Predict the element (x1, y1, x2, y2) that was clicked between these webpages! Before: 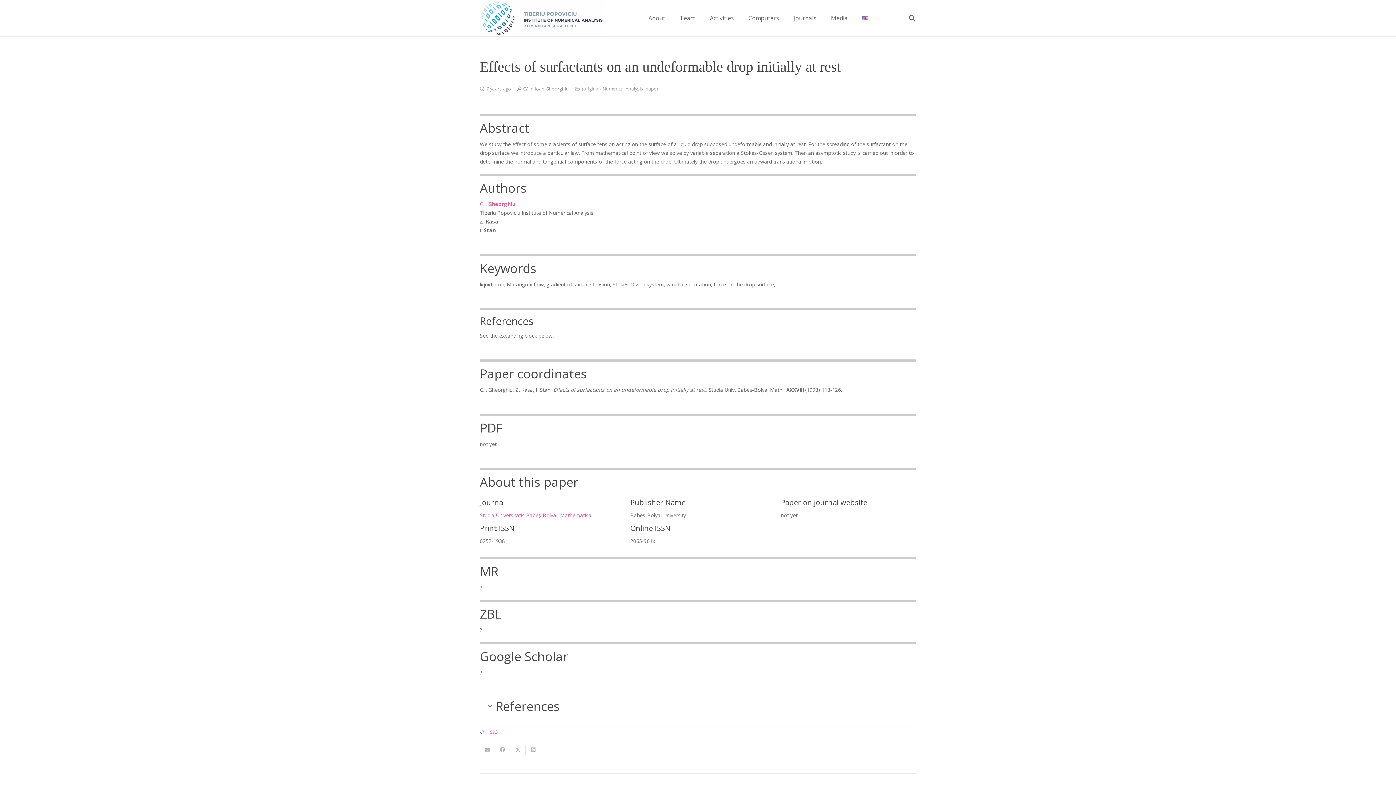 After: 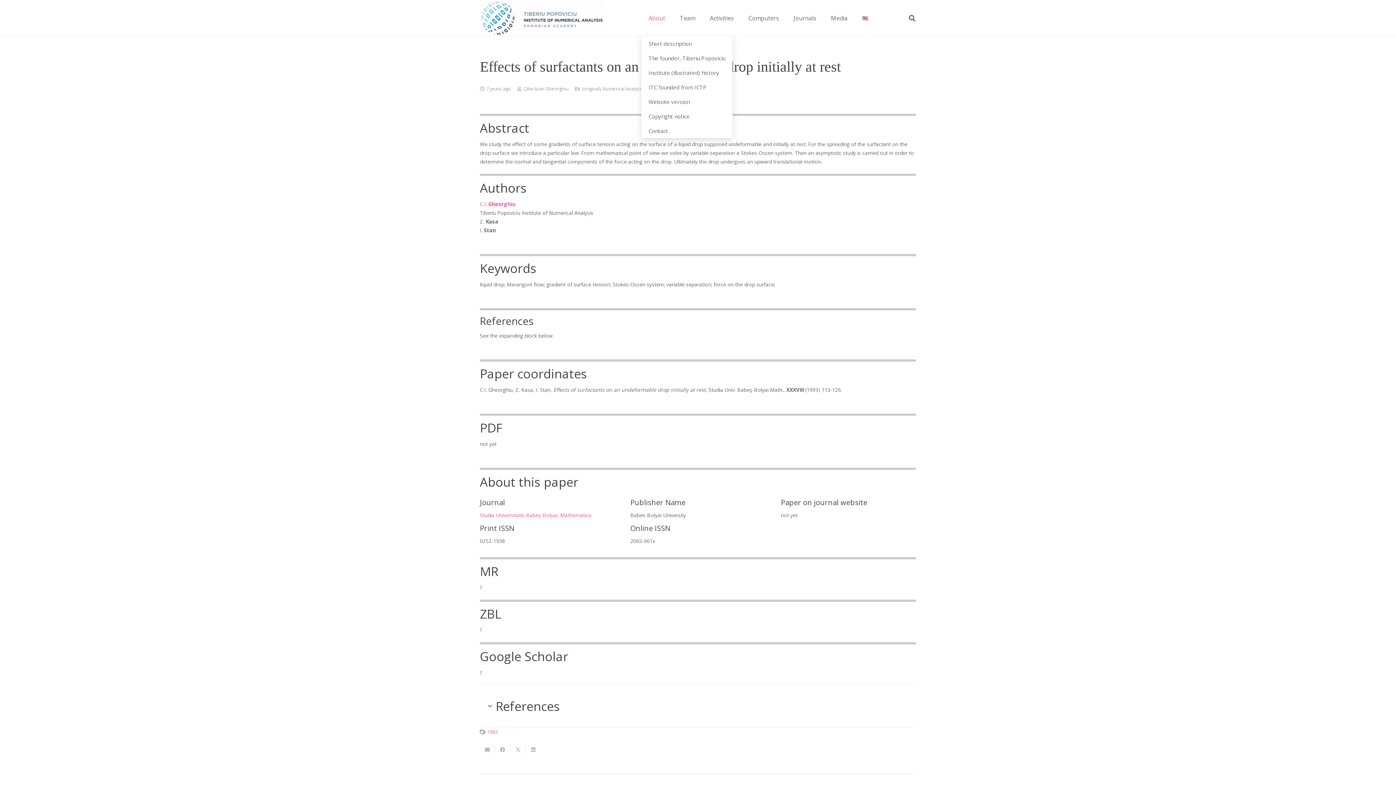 Action: bbox: (641, 0, 672, 36) label: About